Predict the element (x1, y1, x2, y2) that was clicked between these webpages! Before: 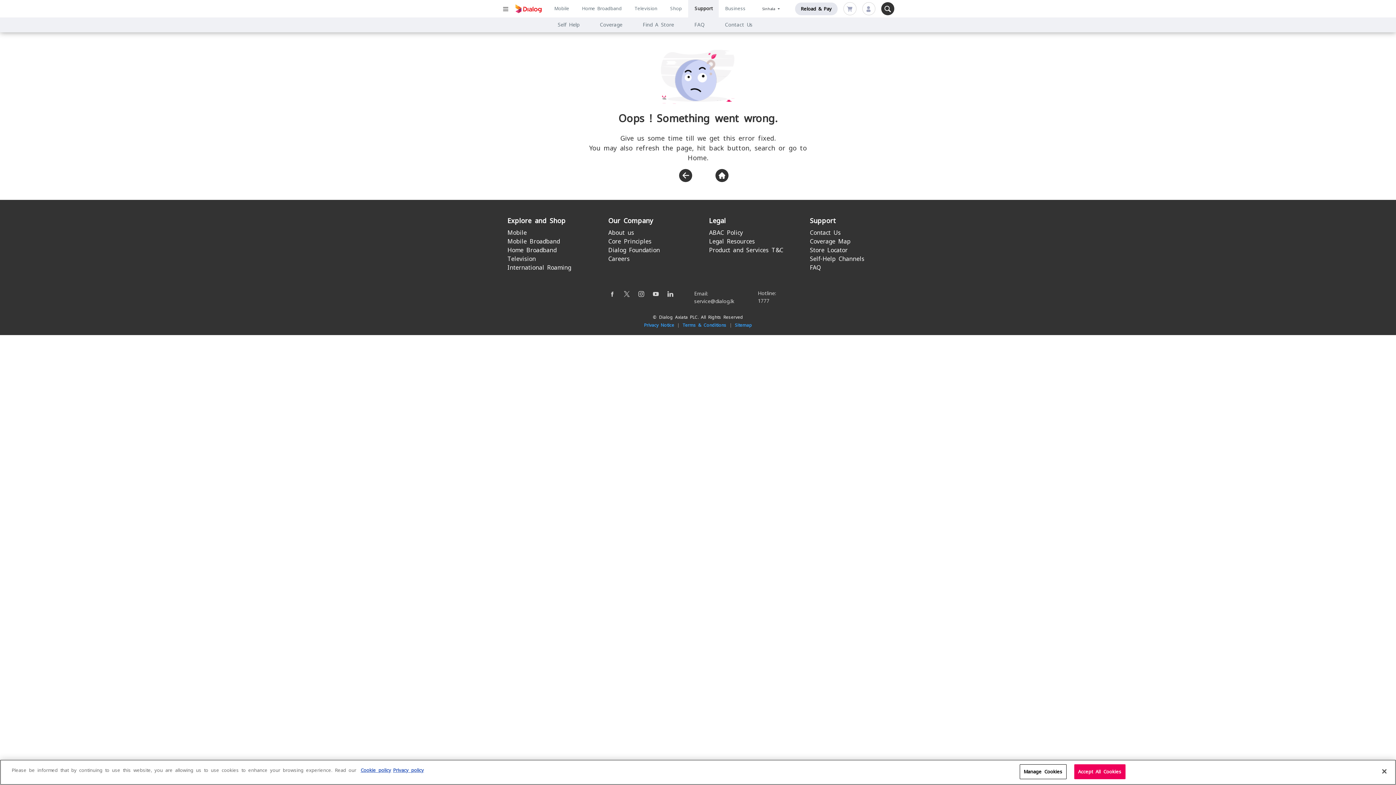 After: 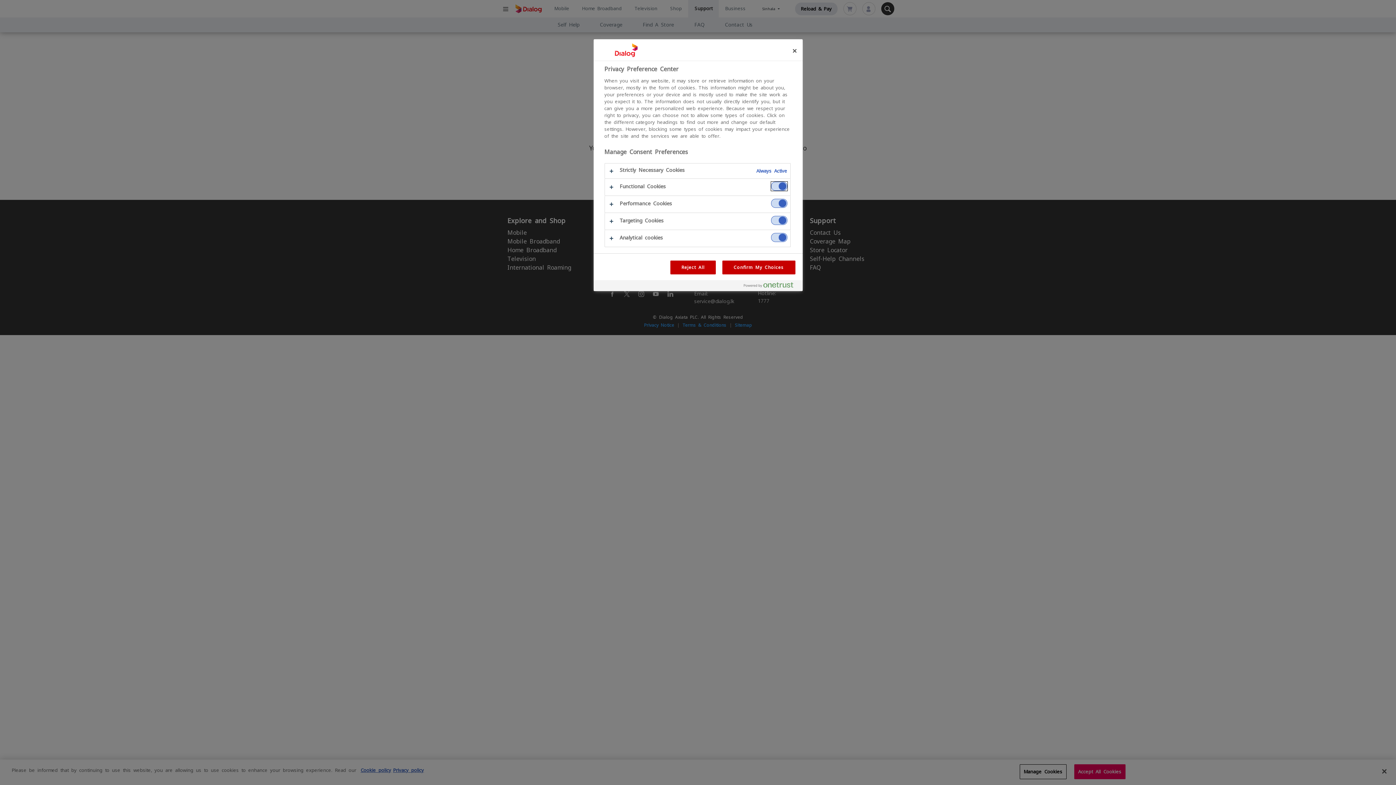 Action: label: Manage Cookies bbox: (1019, 764, 1066, 779)